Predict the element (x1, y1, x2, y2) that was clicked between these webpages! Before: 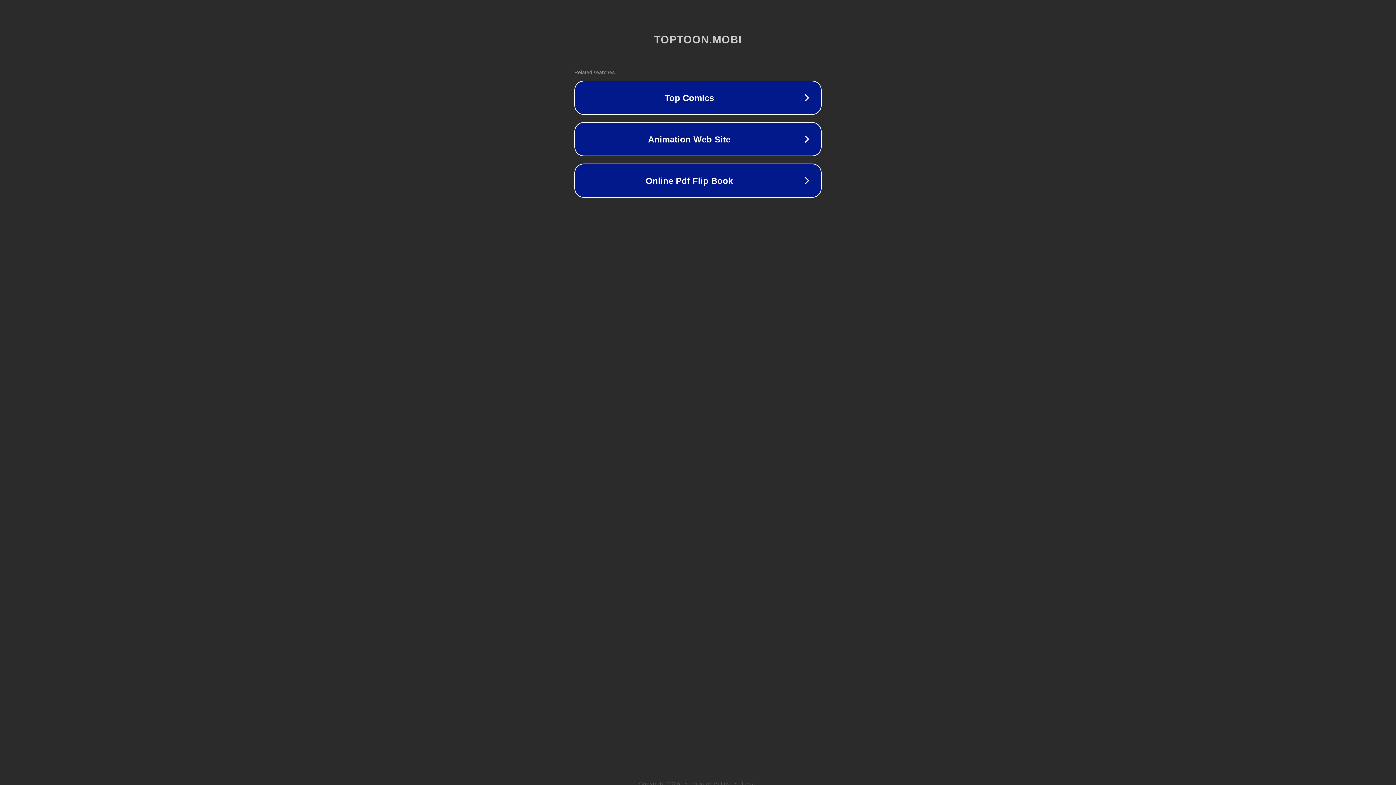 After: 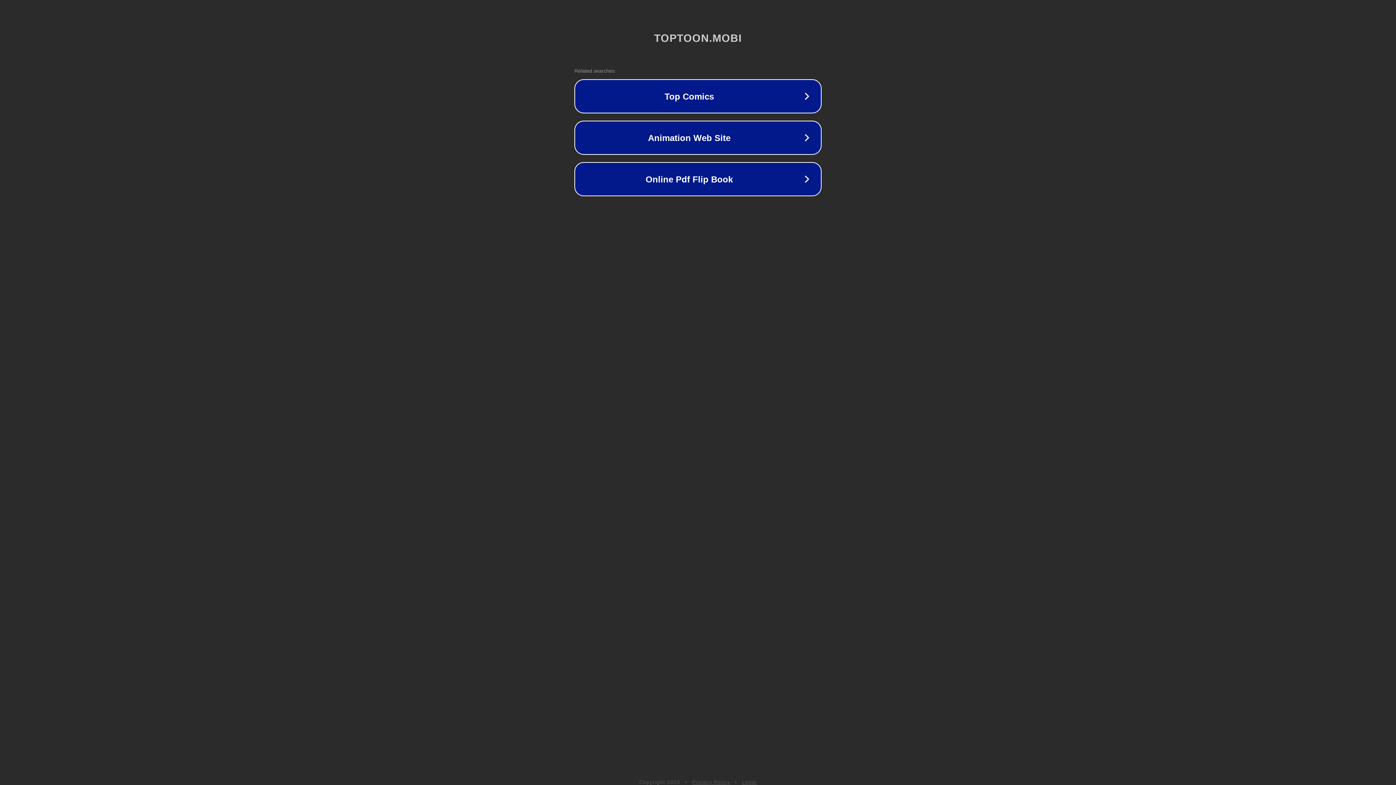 Action: bbox: (692, 781, 730, 786) label: Privacy Policy